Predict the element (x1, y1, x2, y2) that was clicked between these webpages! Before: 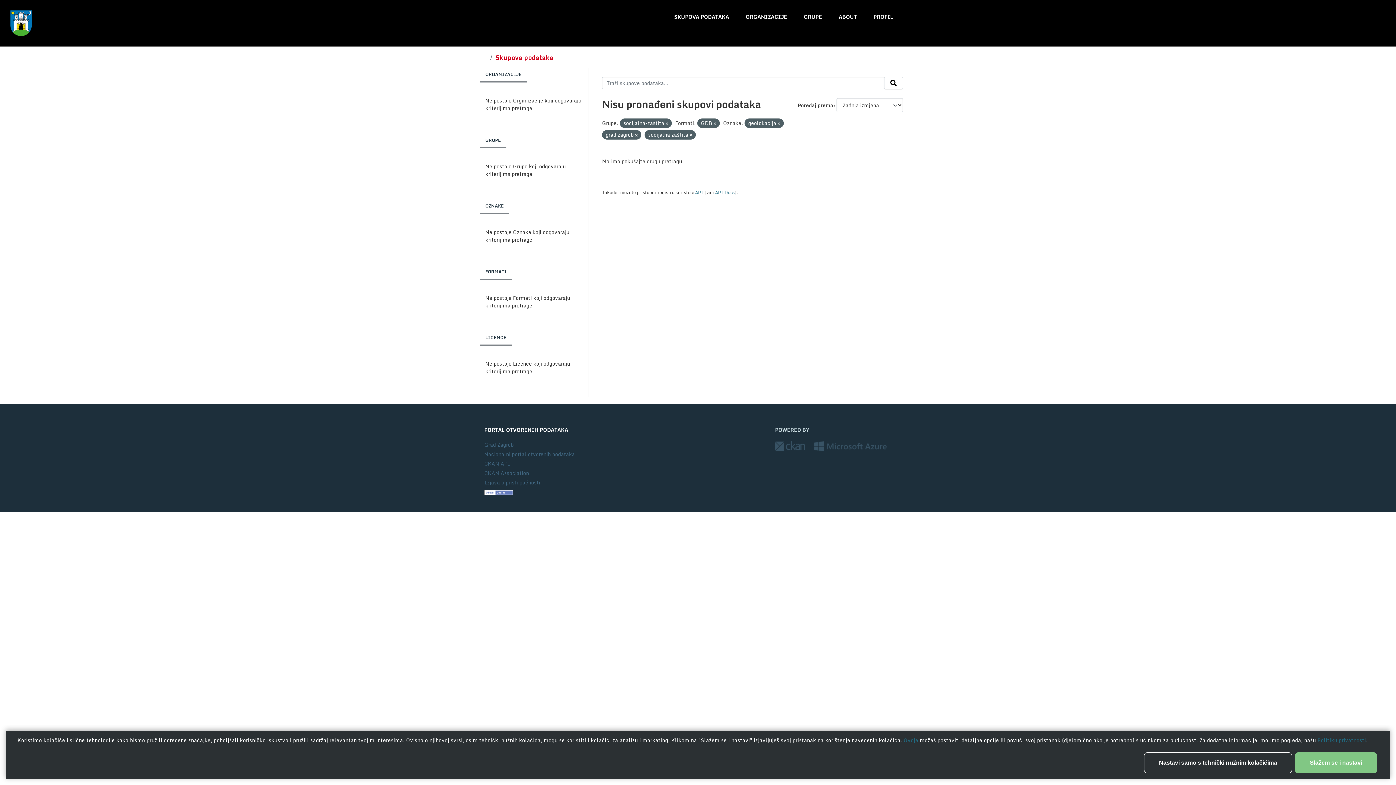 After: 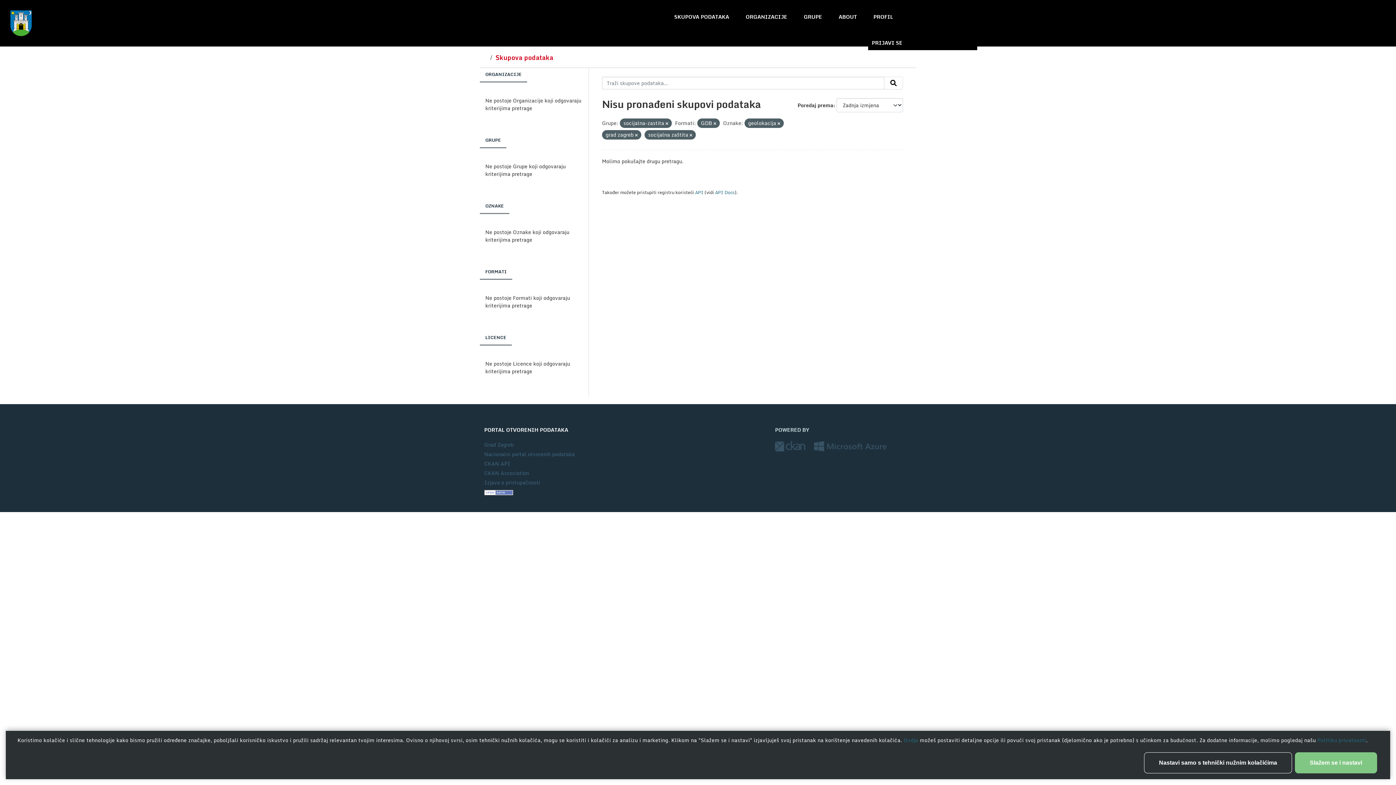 Action: bbox: (868, 9, 898, 24) label: PROFIL